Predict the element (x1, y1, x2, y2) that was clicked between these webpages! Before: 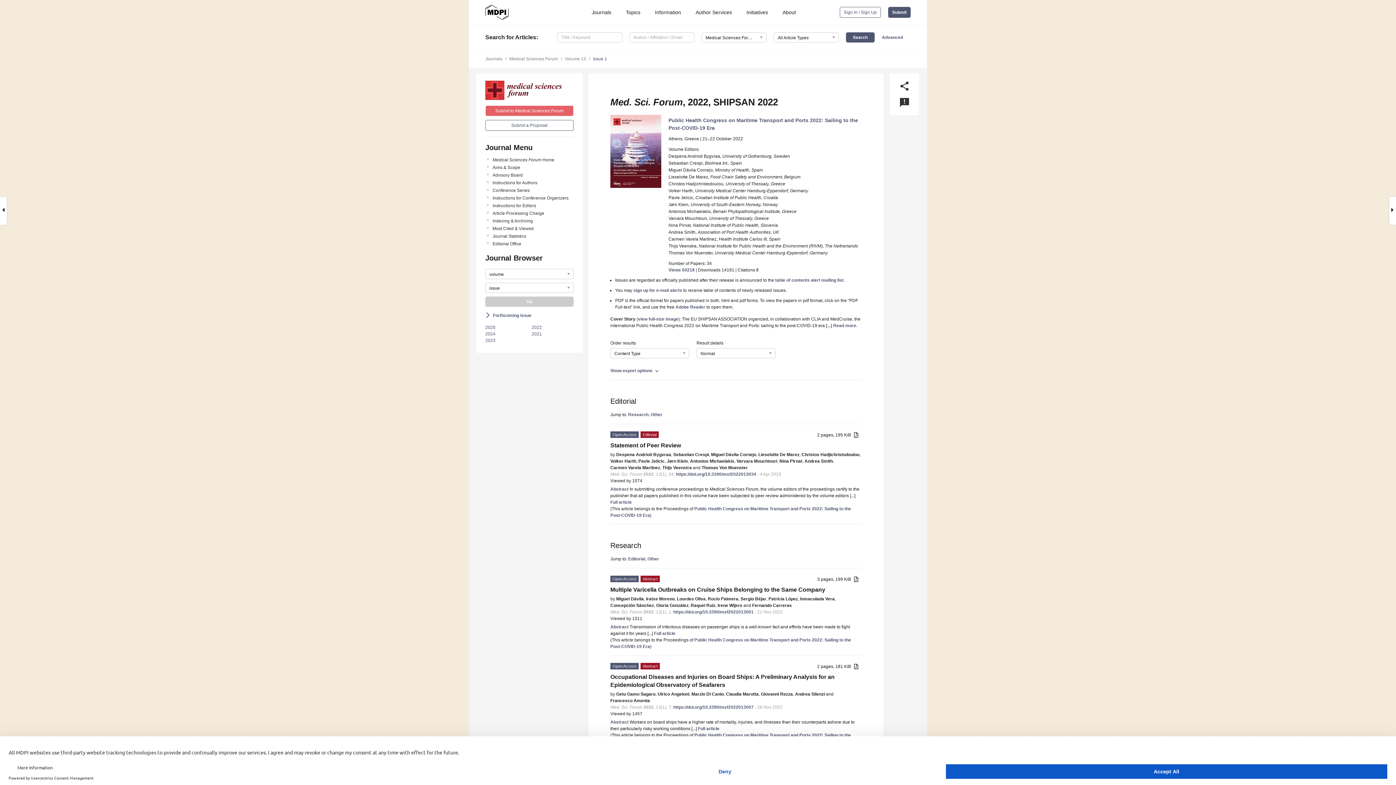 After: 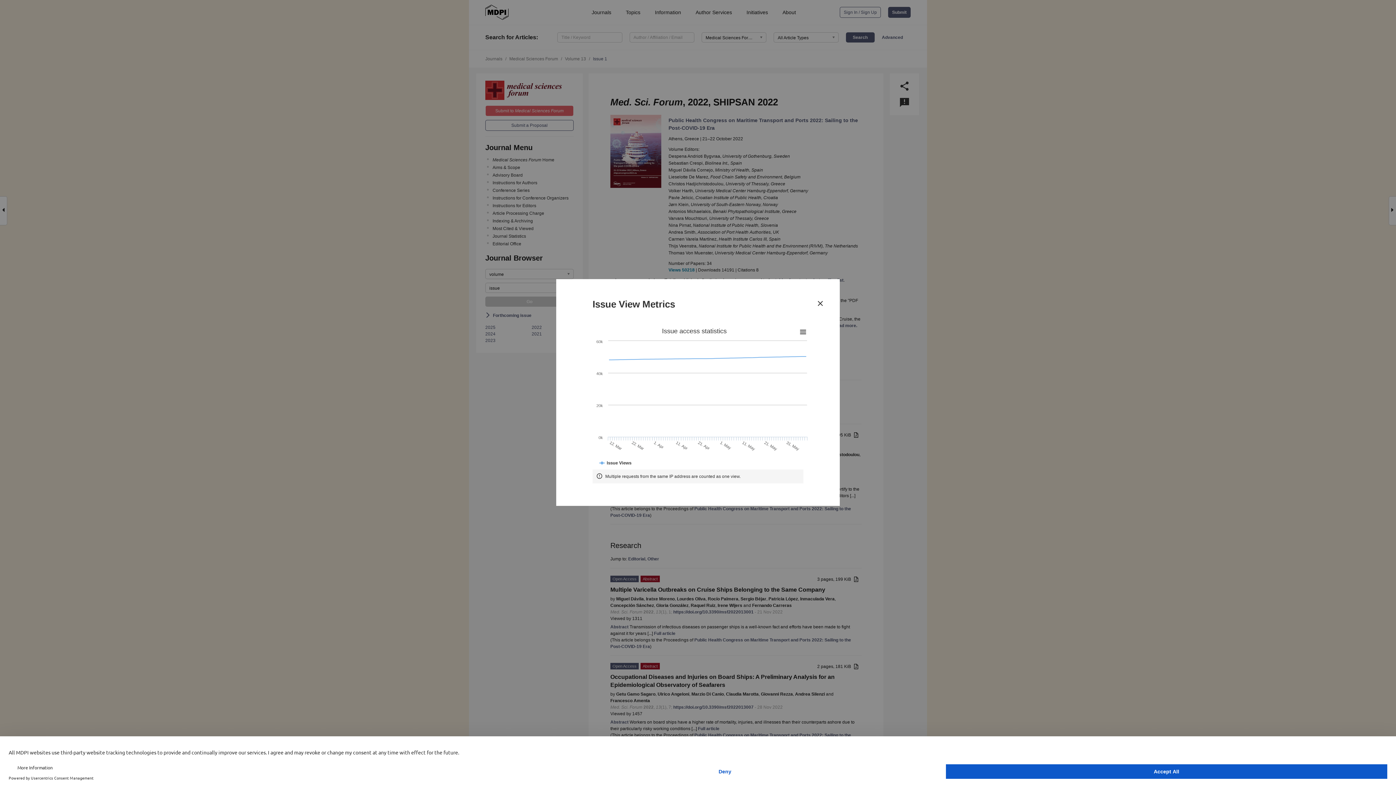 Action: label: Views 50218 bbox: (668, 267, 694, 272)